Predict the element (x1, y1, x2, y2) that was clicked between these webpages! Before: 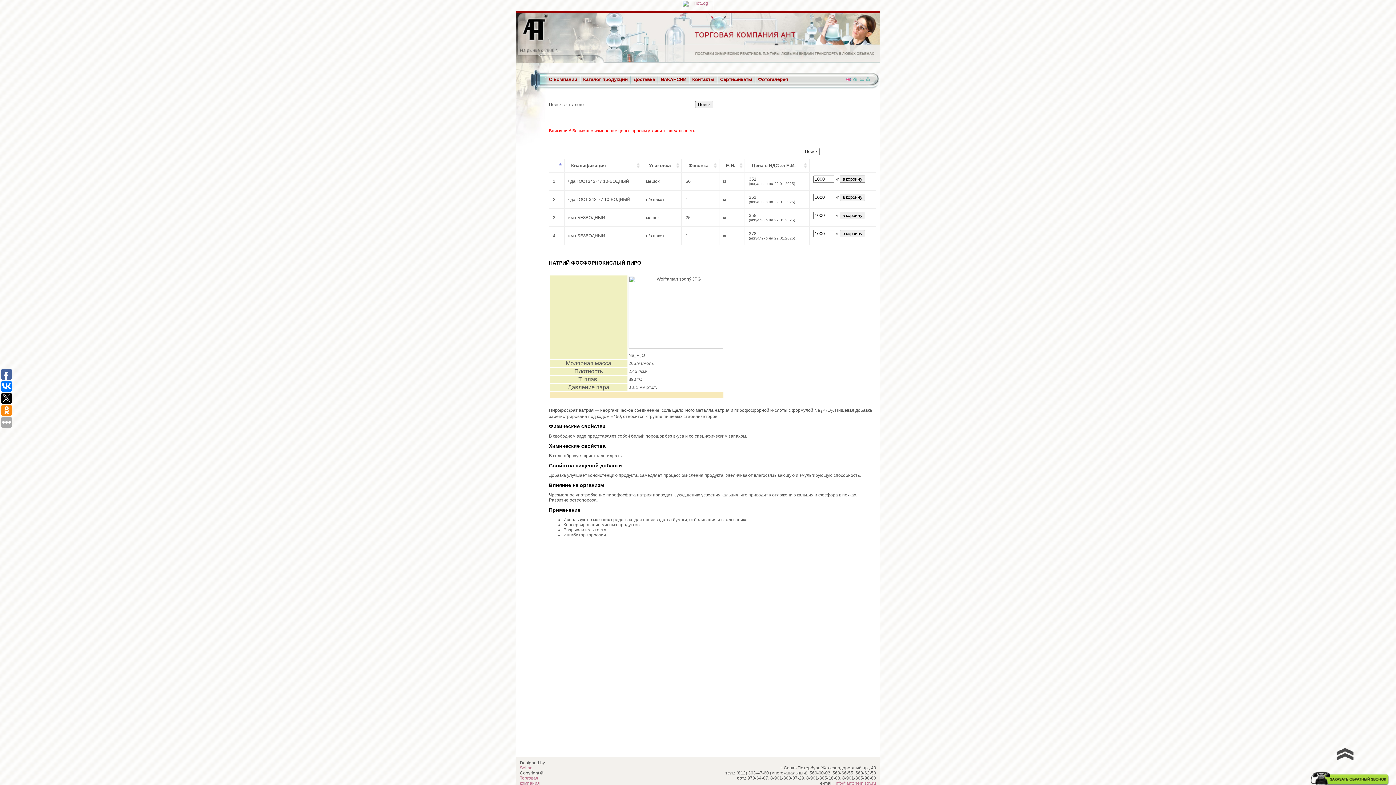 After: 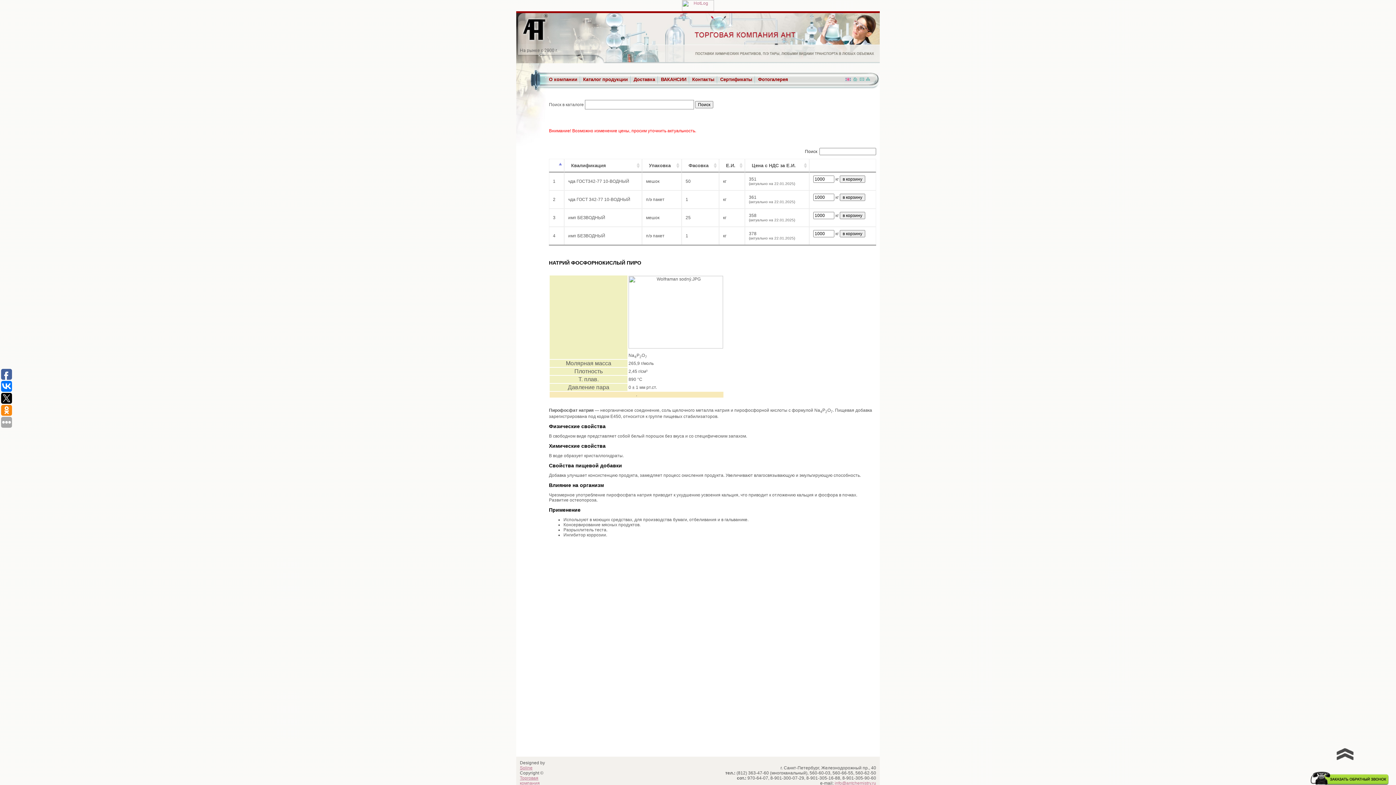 Action: bbox: (1, 369, 12, 380)